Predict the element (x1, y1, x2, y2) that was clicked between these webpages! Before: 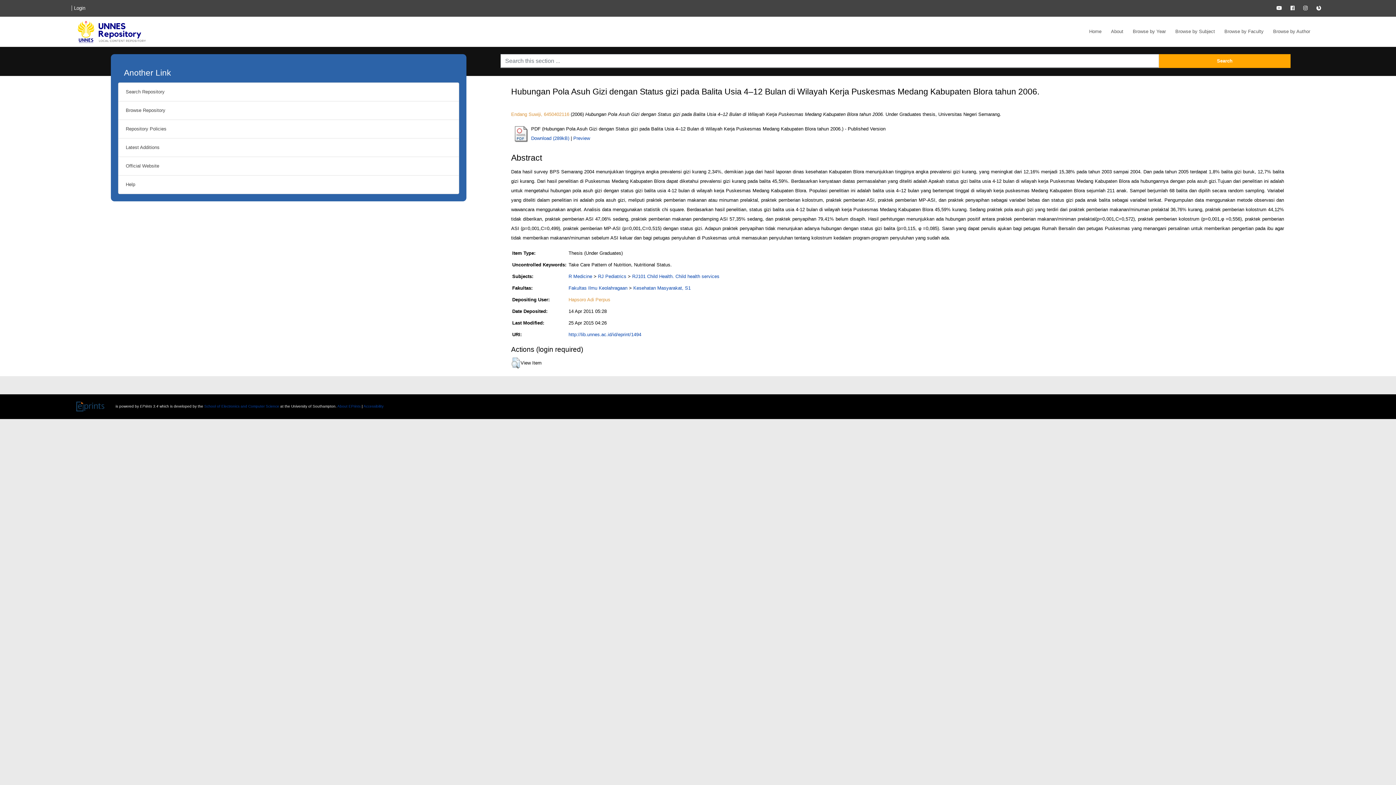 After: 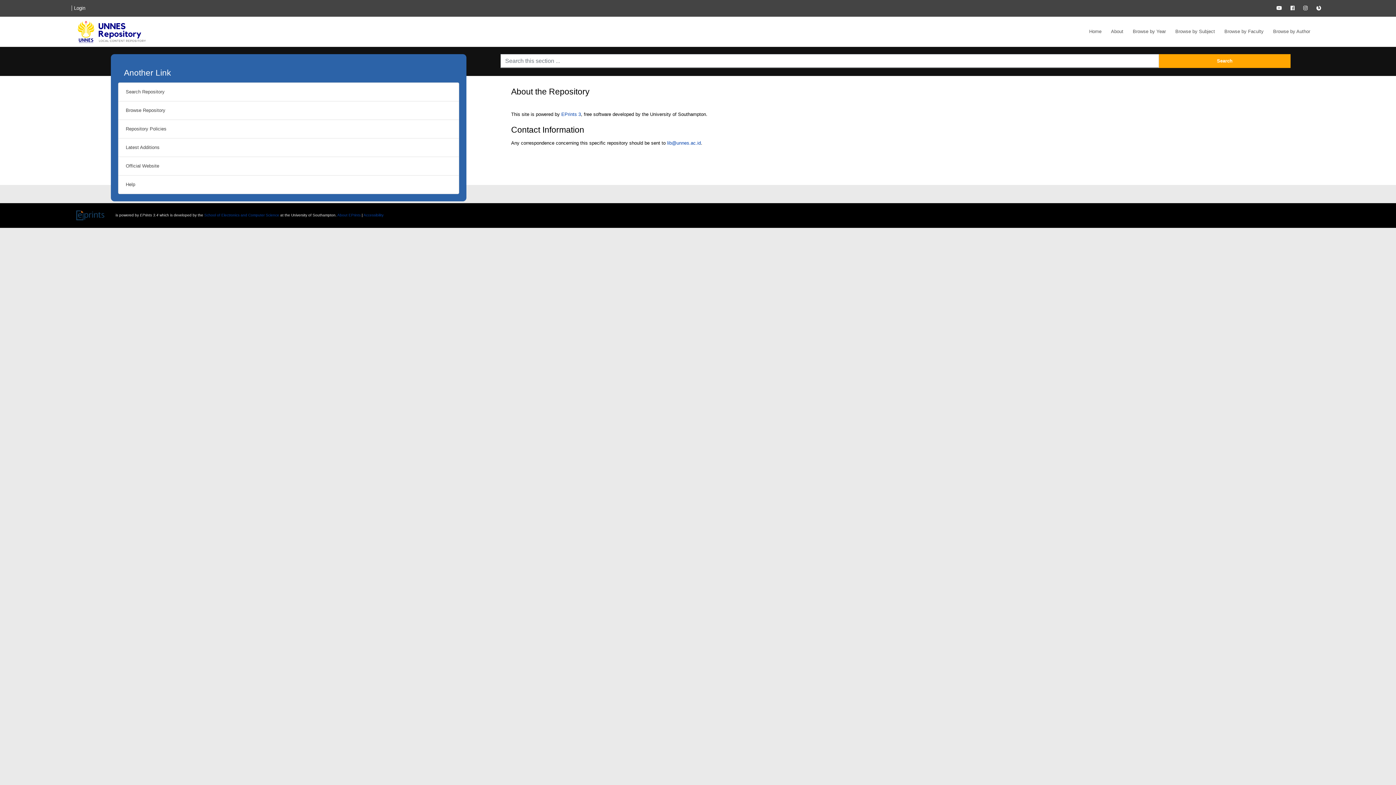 Action: bbox: (1108, 24, 1126, 39) label: About